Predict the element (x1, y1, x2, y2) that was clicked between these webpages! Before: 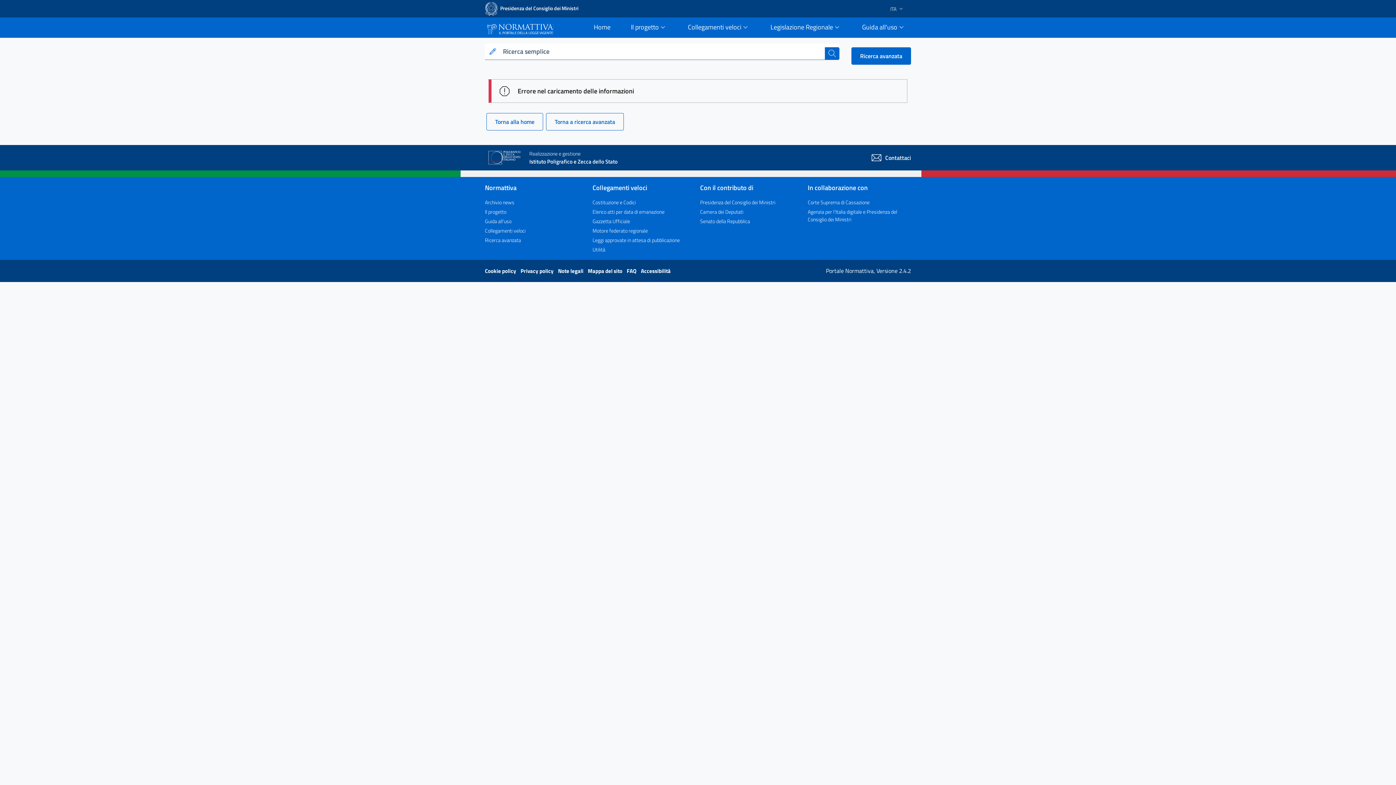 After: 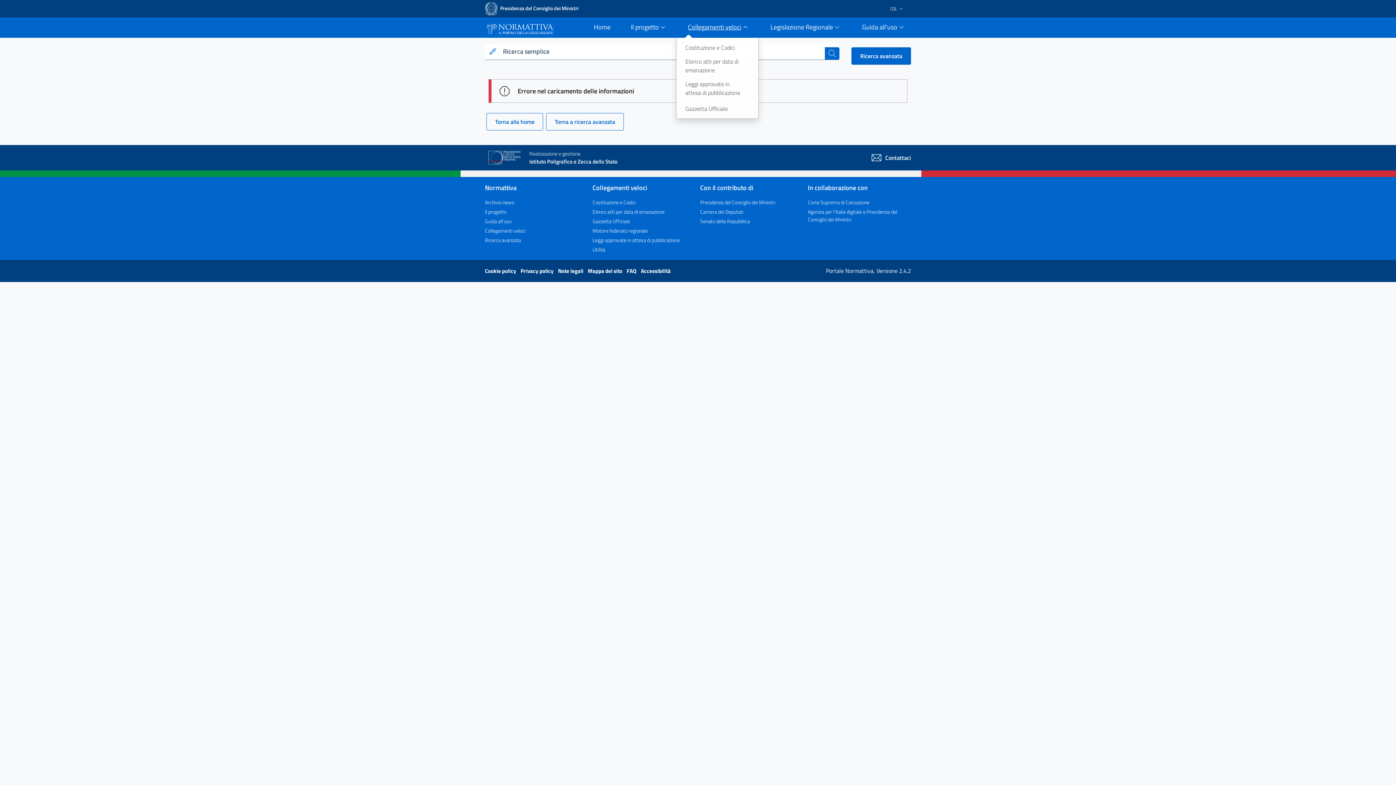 Action: bbox: (679, 17, 759, 37) label: Collegamenti veloci